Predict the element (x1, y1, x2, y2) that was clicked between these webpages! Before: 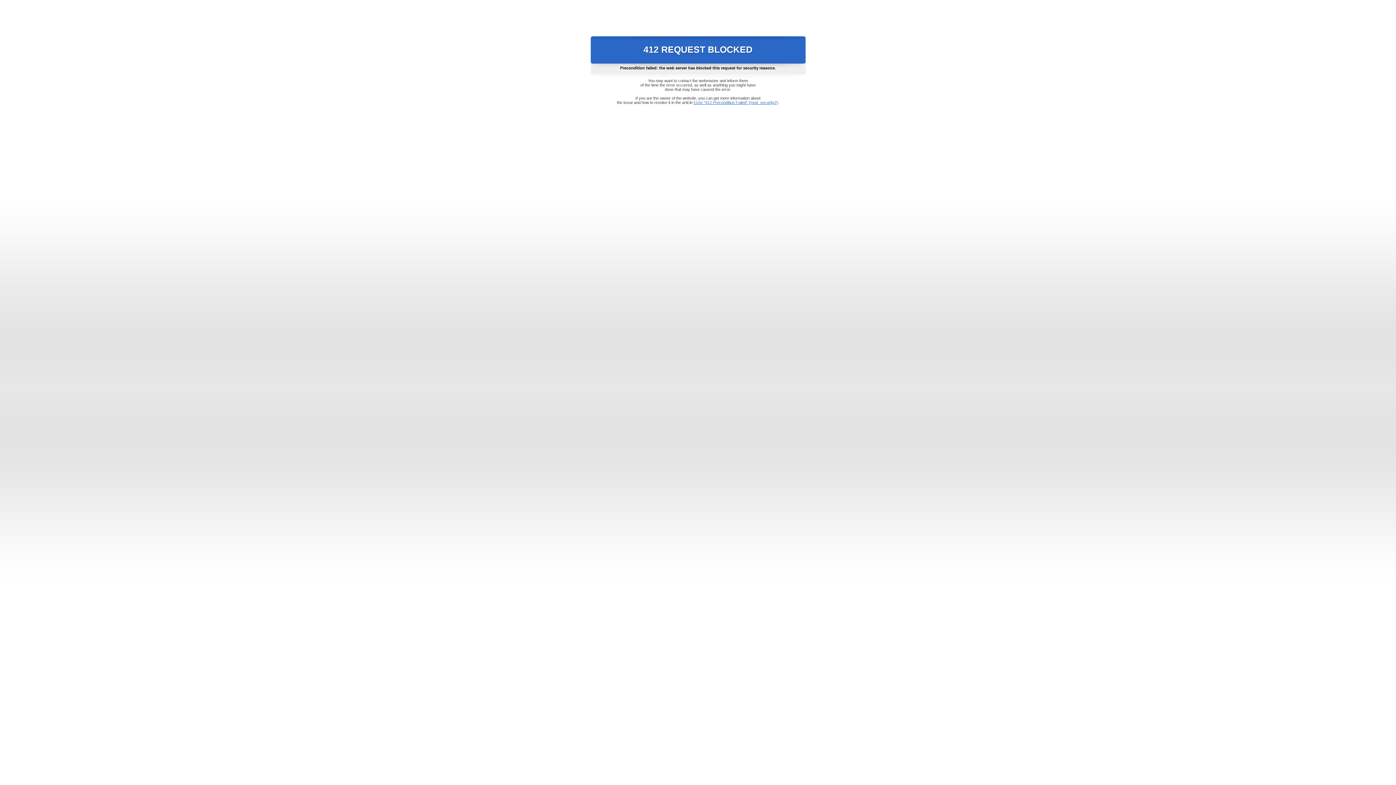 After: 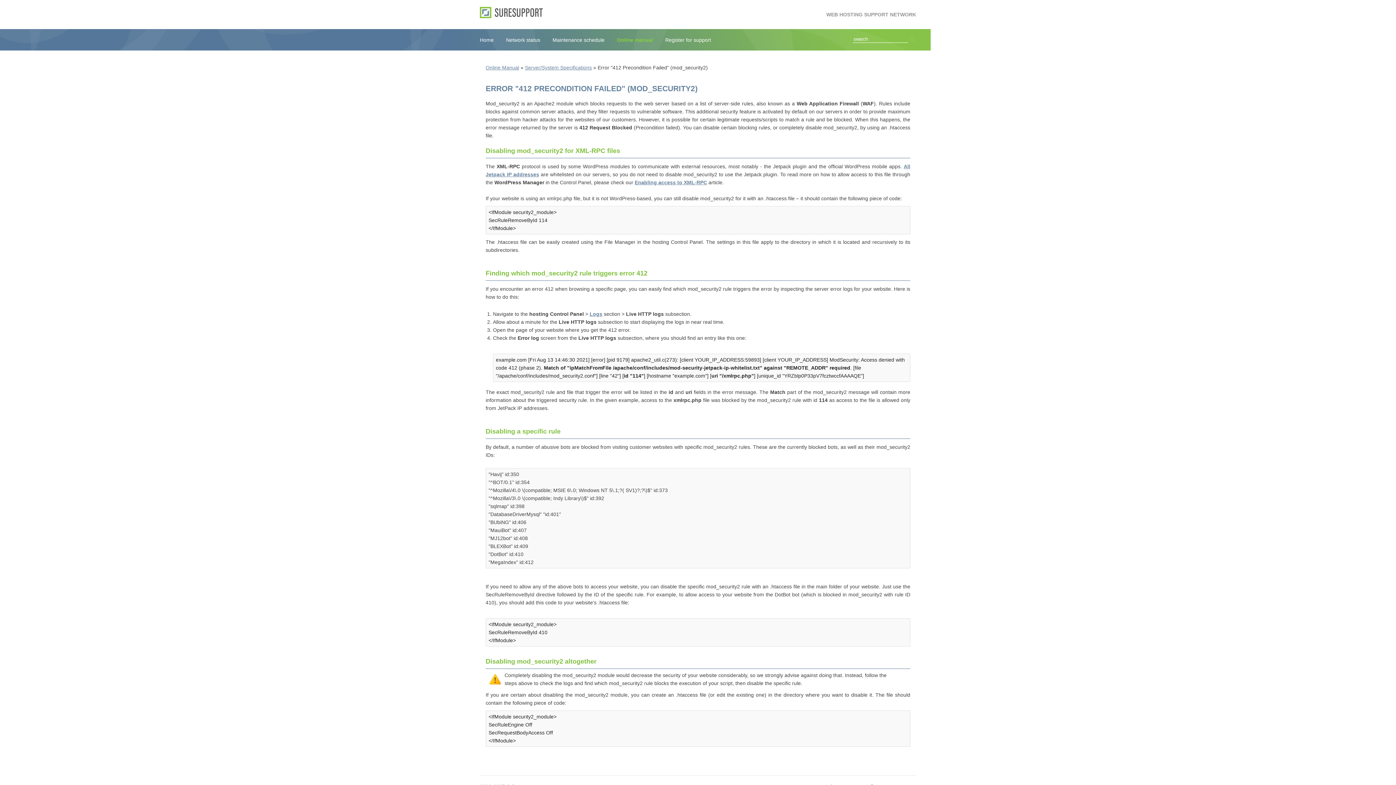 Action: label: Error "412 Precondition Failed" (mod_security2) bbox: (693, 100, 778, 104)